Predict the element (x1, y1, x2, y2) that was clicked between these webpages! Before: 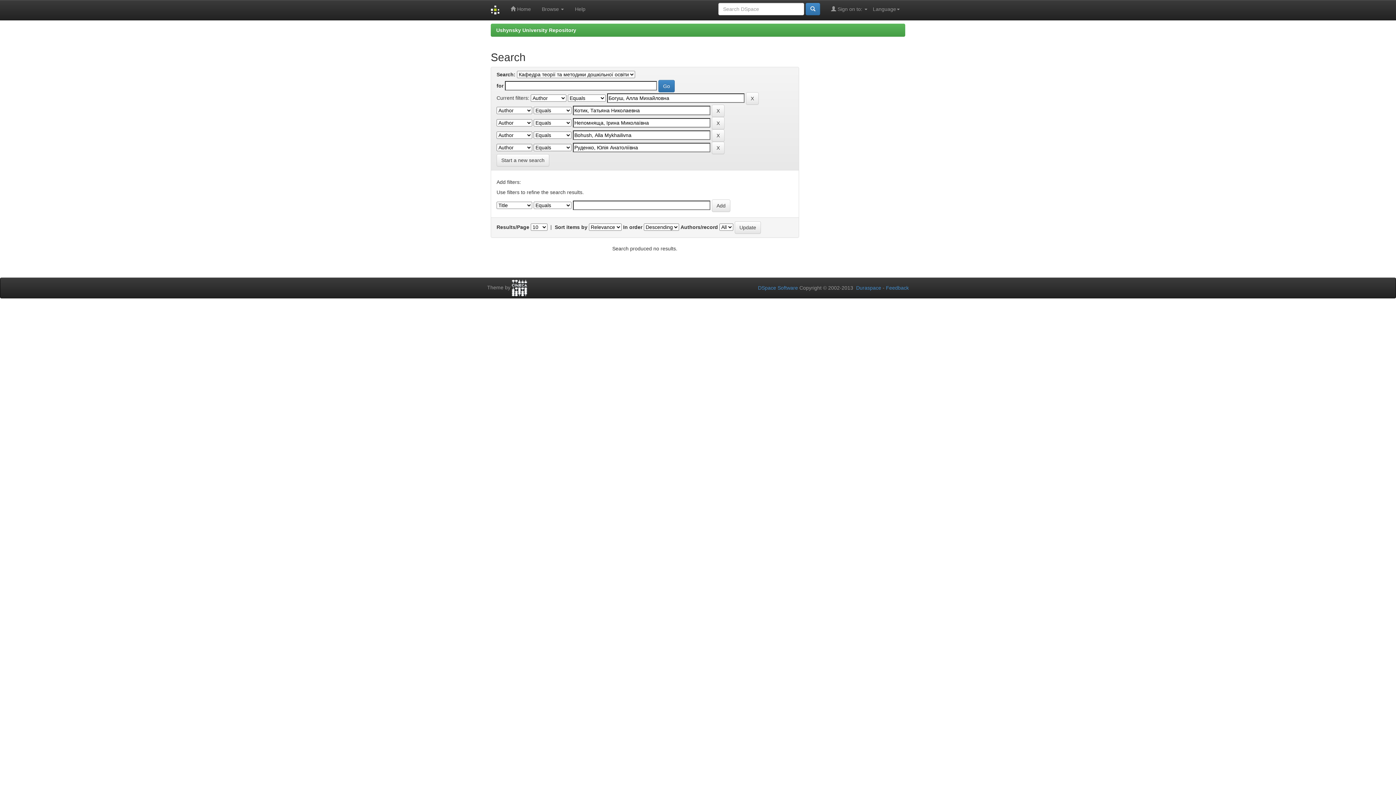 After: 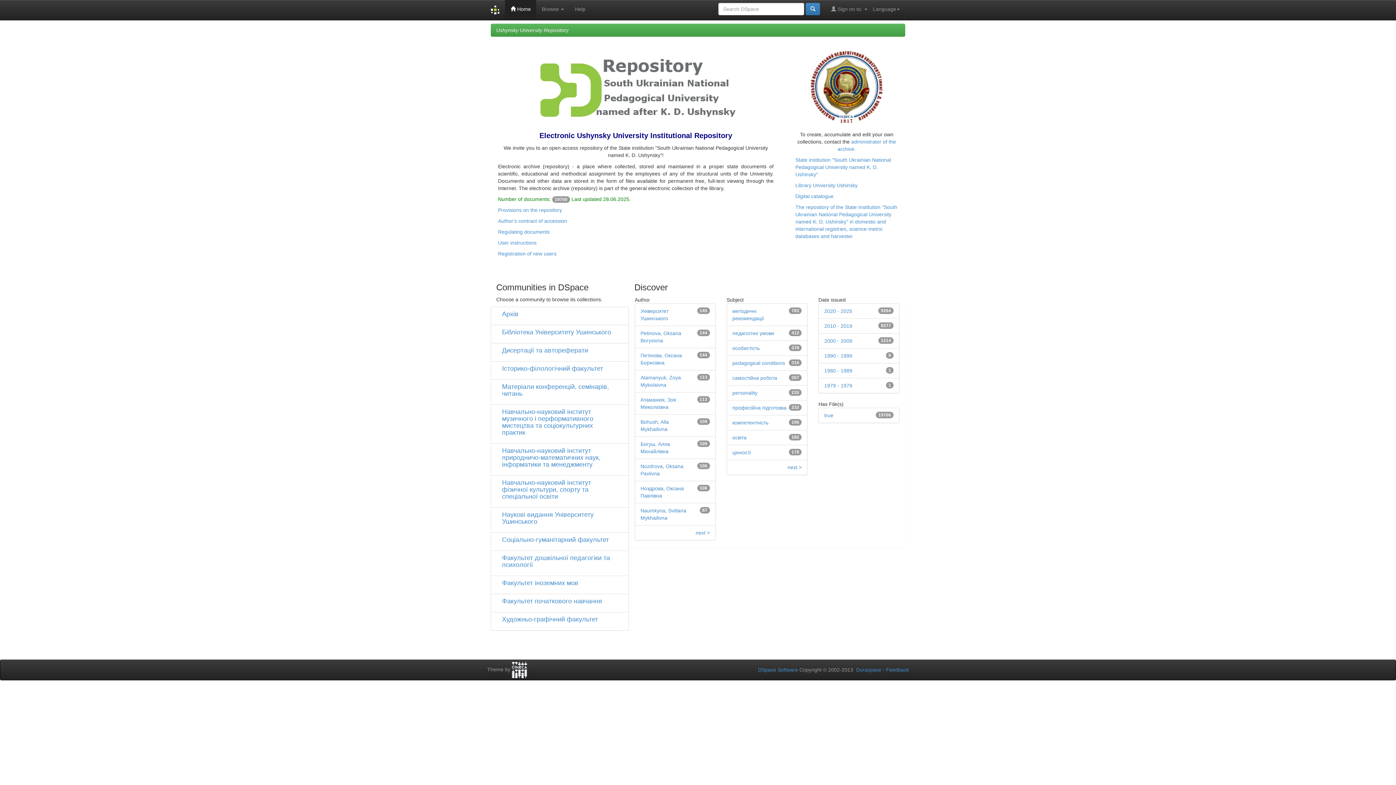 Action: bbox: (496, 27, 576, 33) label: Ushynsky University Repository